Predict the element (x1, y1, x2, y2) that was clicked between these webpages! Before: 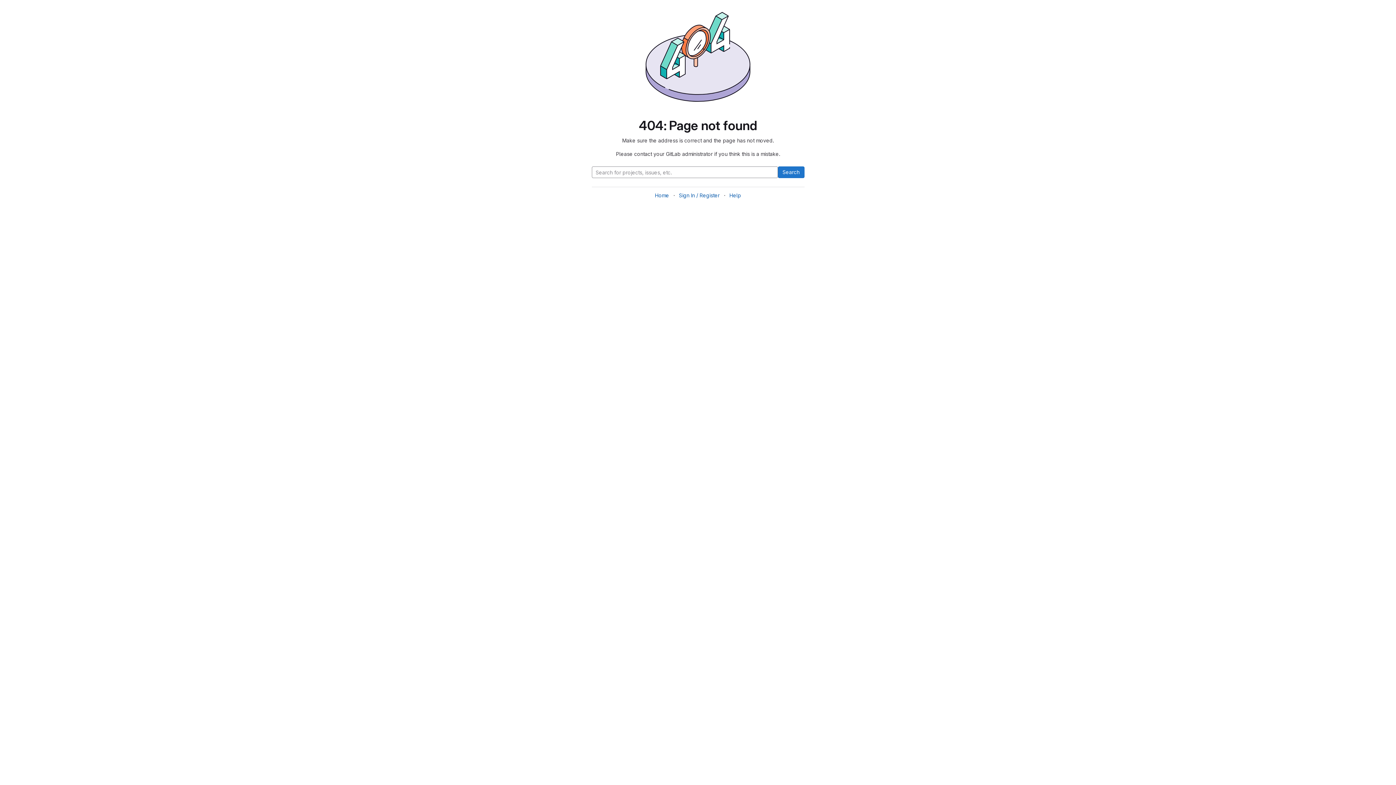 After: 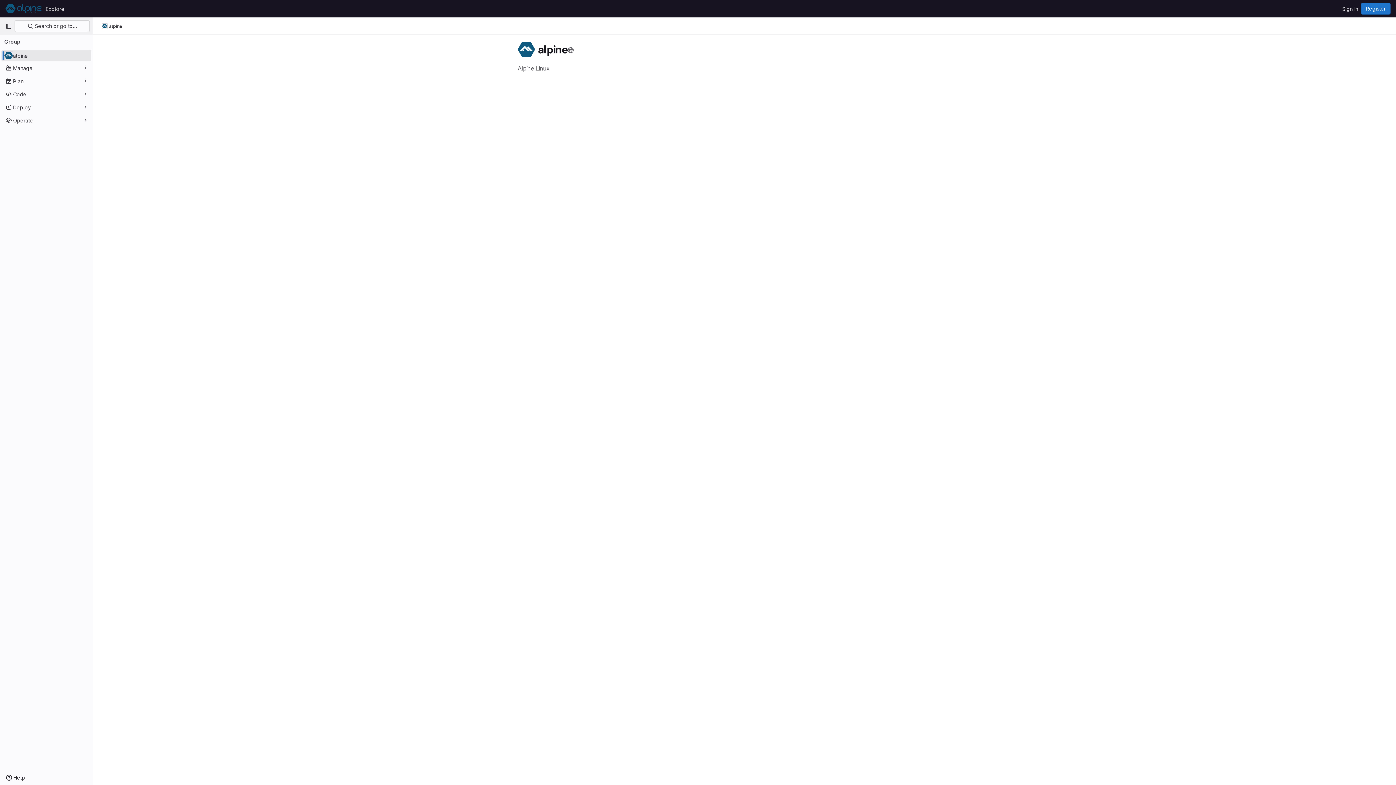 Action: bbox: (655, 192, 669, 198) label: Home